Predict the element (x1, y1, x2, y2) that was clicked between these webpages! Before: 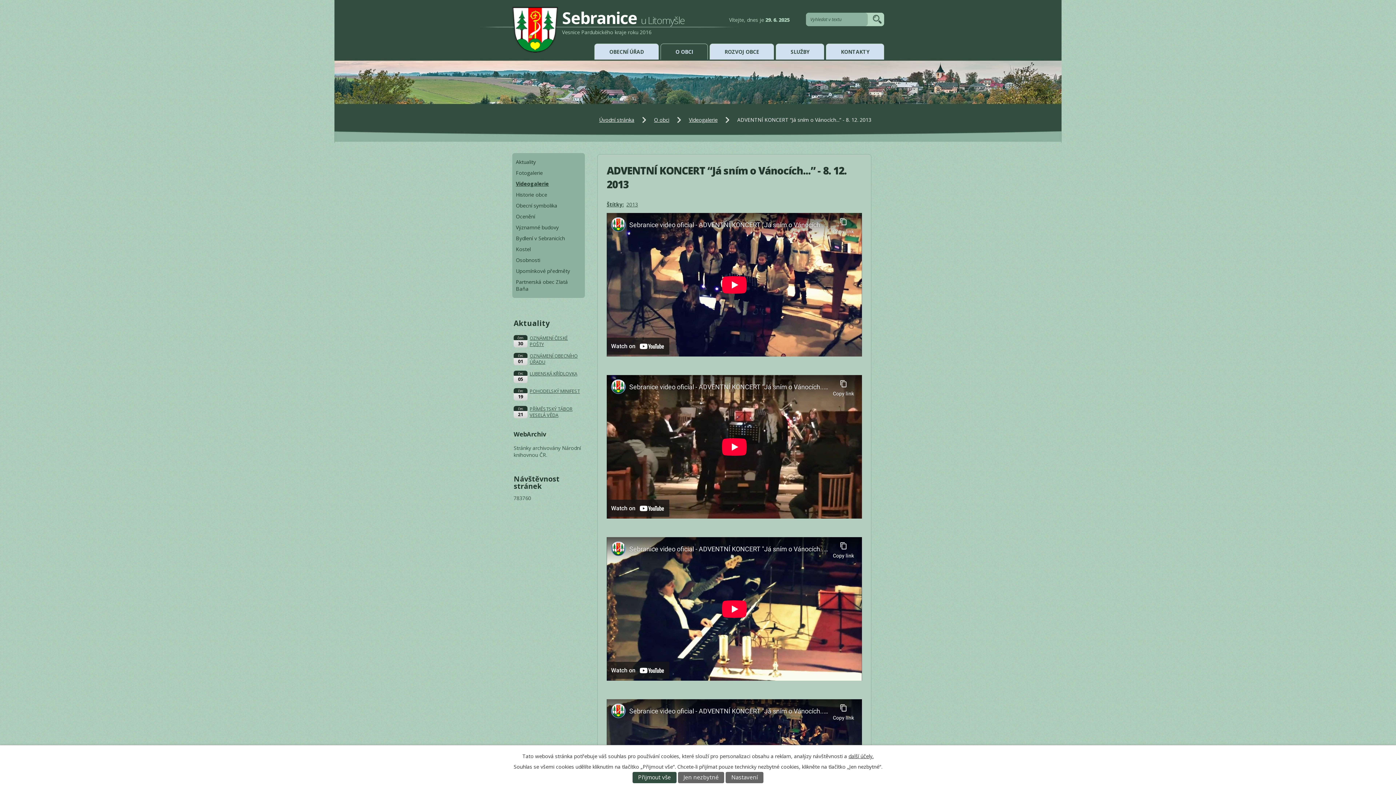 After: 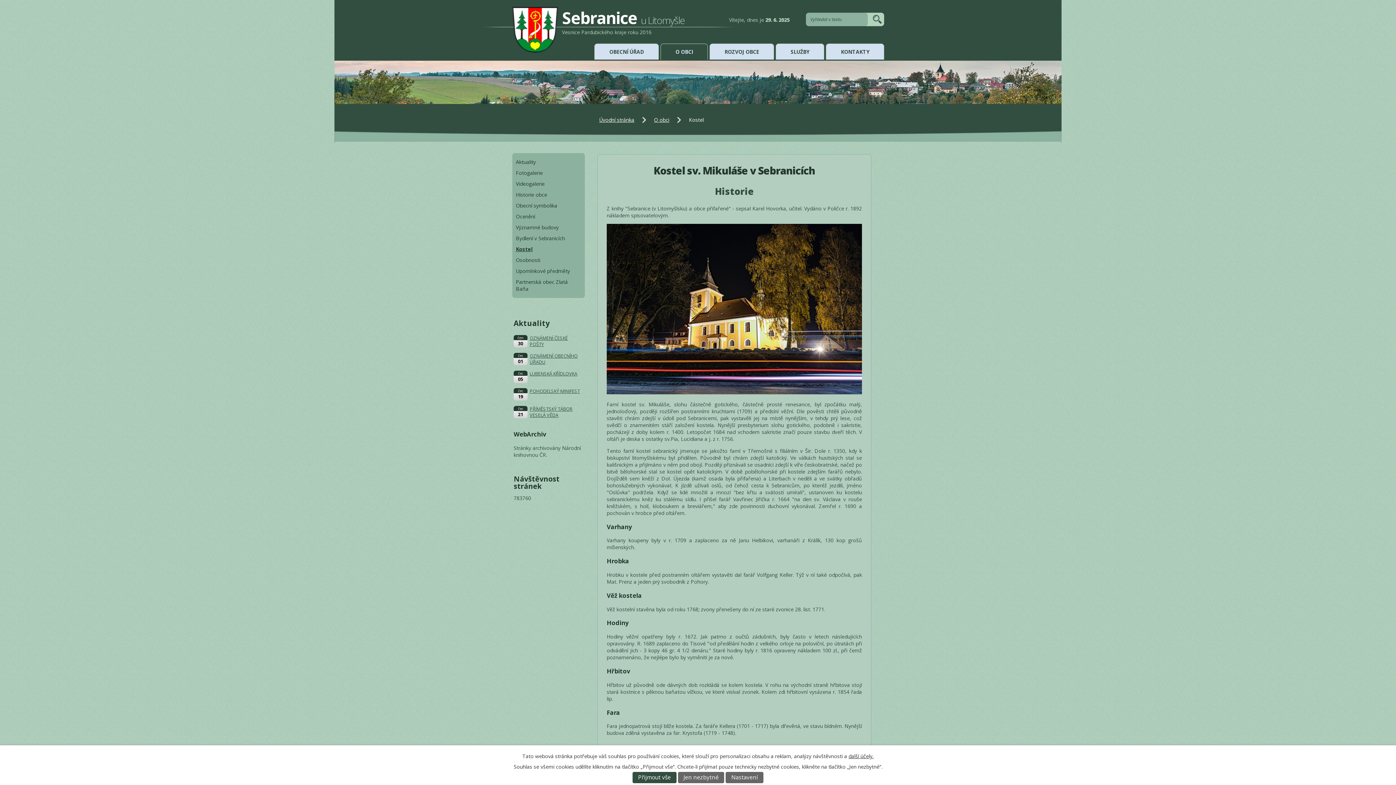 Action: bbox: (512, 244, 584, 254) label: Kostel